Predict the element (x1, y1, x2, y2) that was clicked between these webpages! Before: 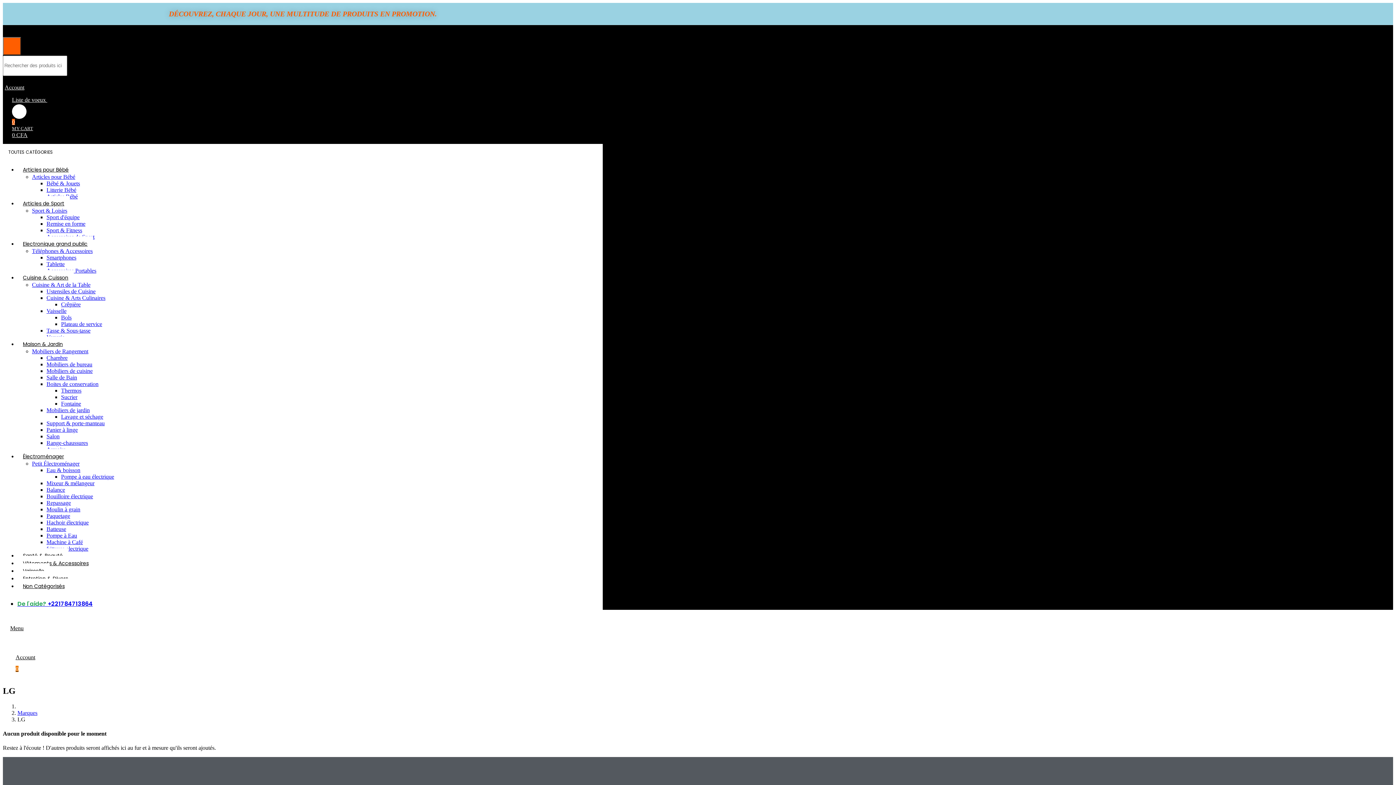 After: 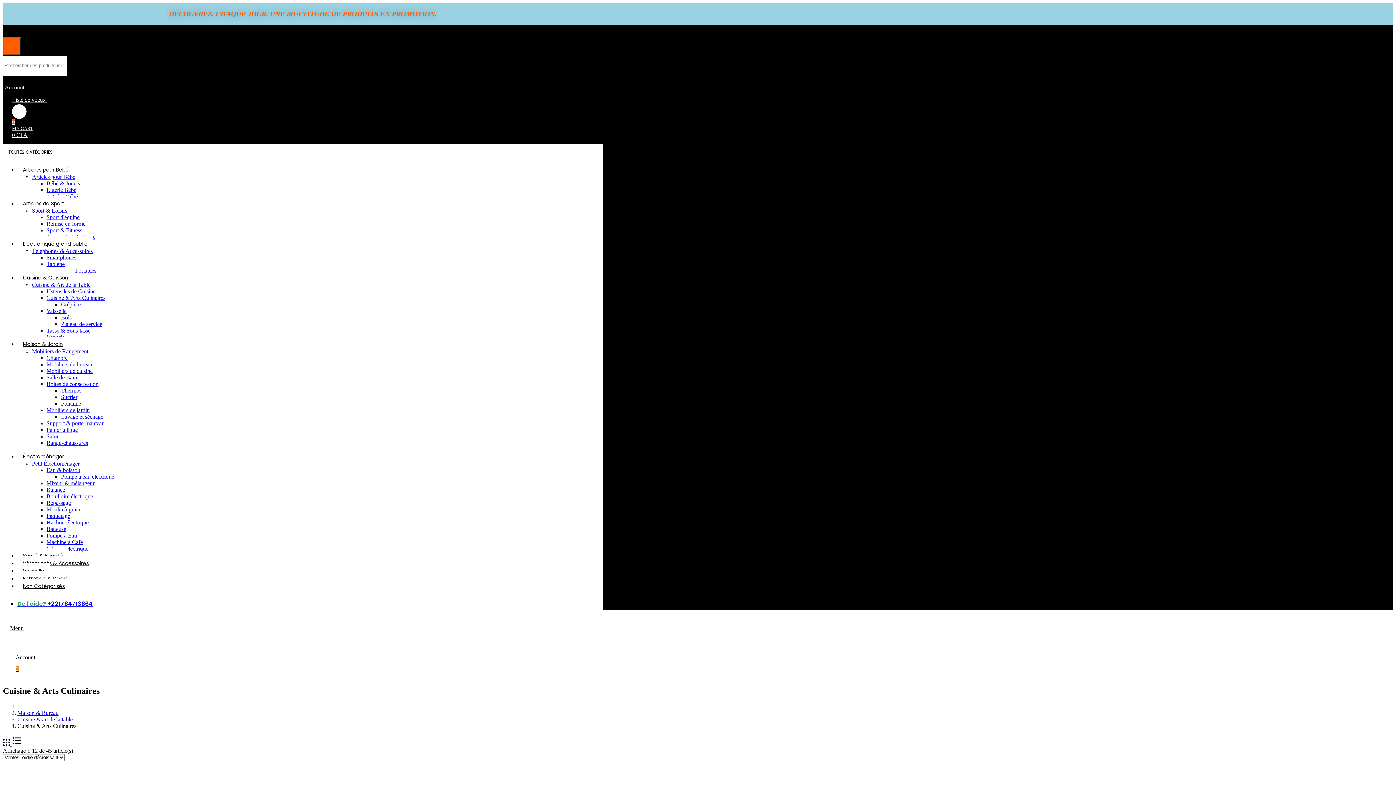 Action: bbox: (46, 294, 105, 301) label: Cuisine & Arts Culinaires